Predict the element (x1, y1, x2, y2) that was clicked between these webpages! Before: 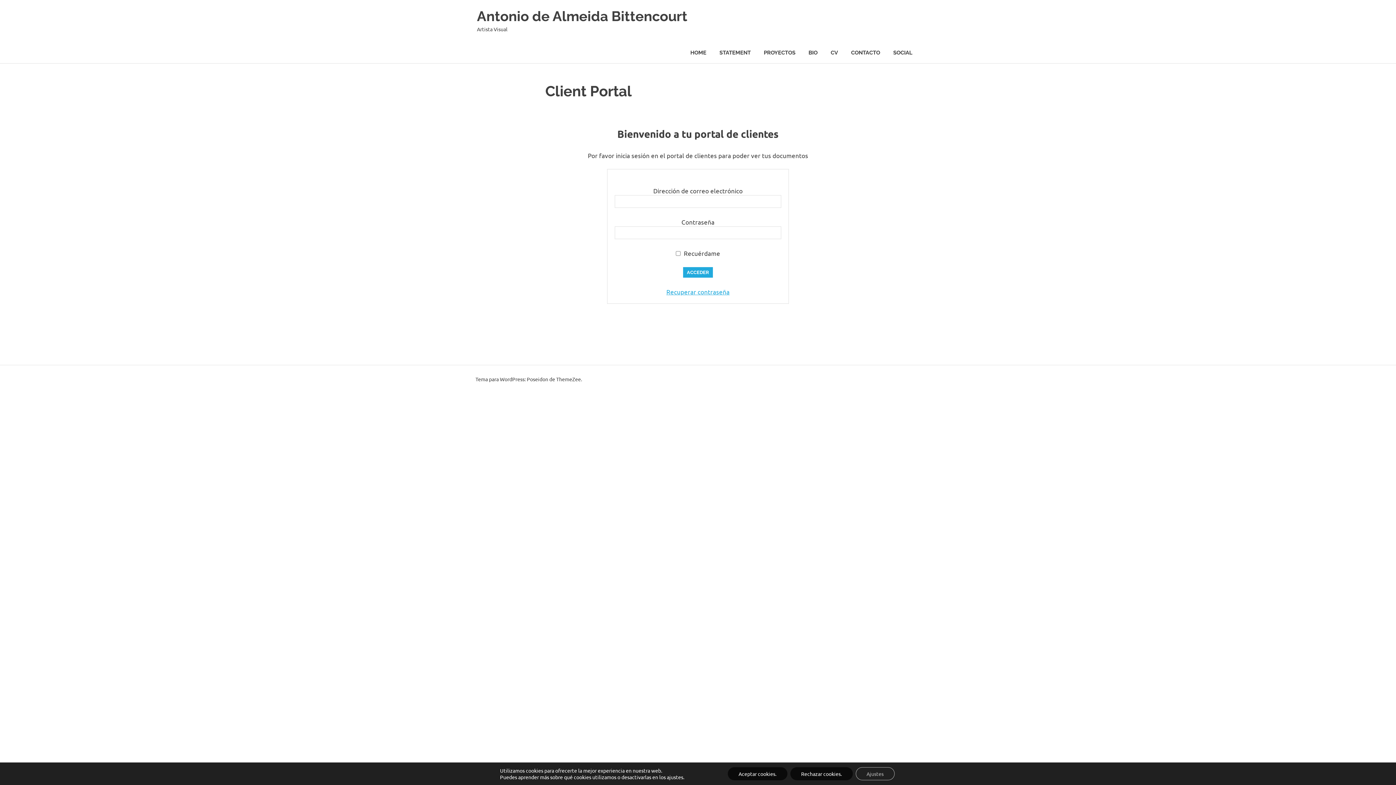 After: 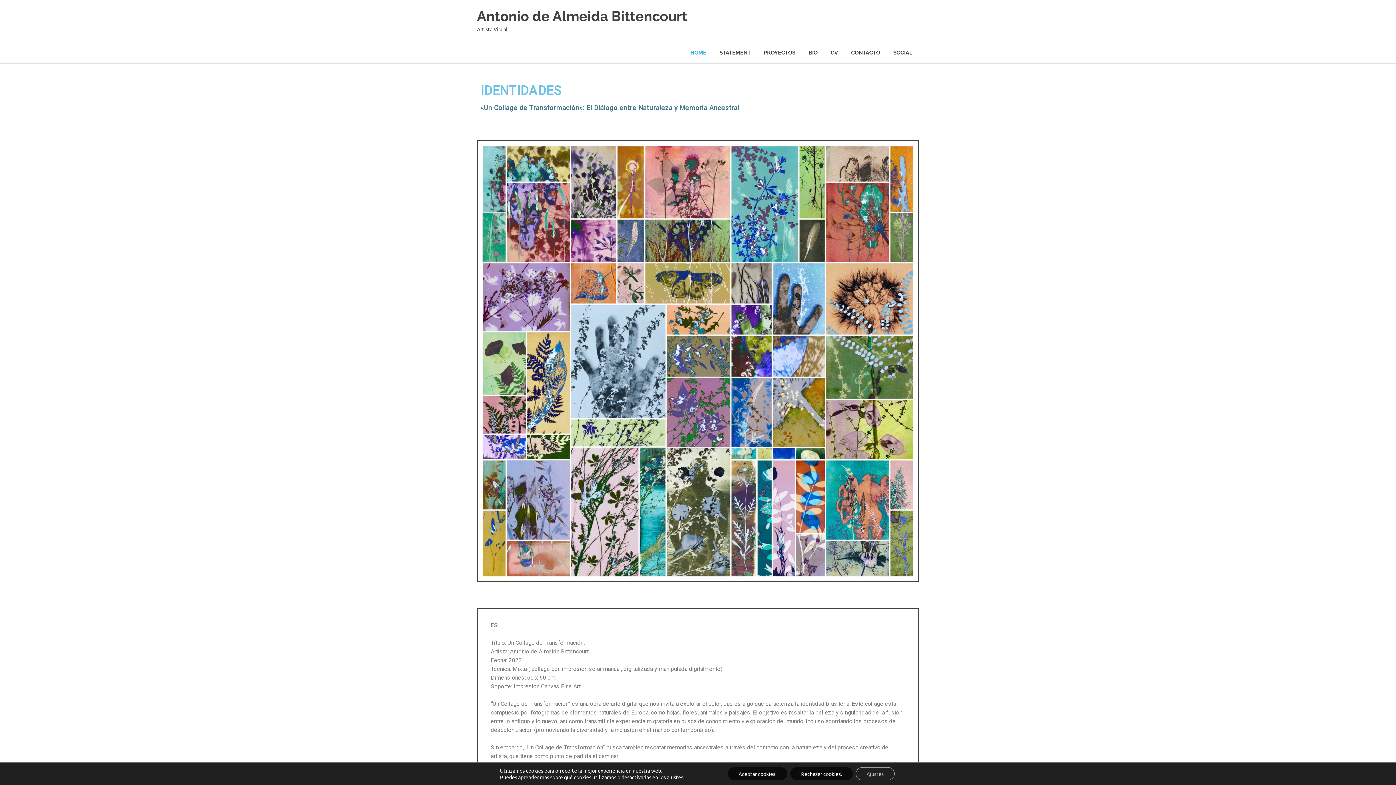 Action: bbox: (684, 42, 713, 63) label: HOME